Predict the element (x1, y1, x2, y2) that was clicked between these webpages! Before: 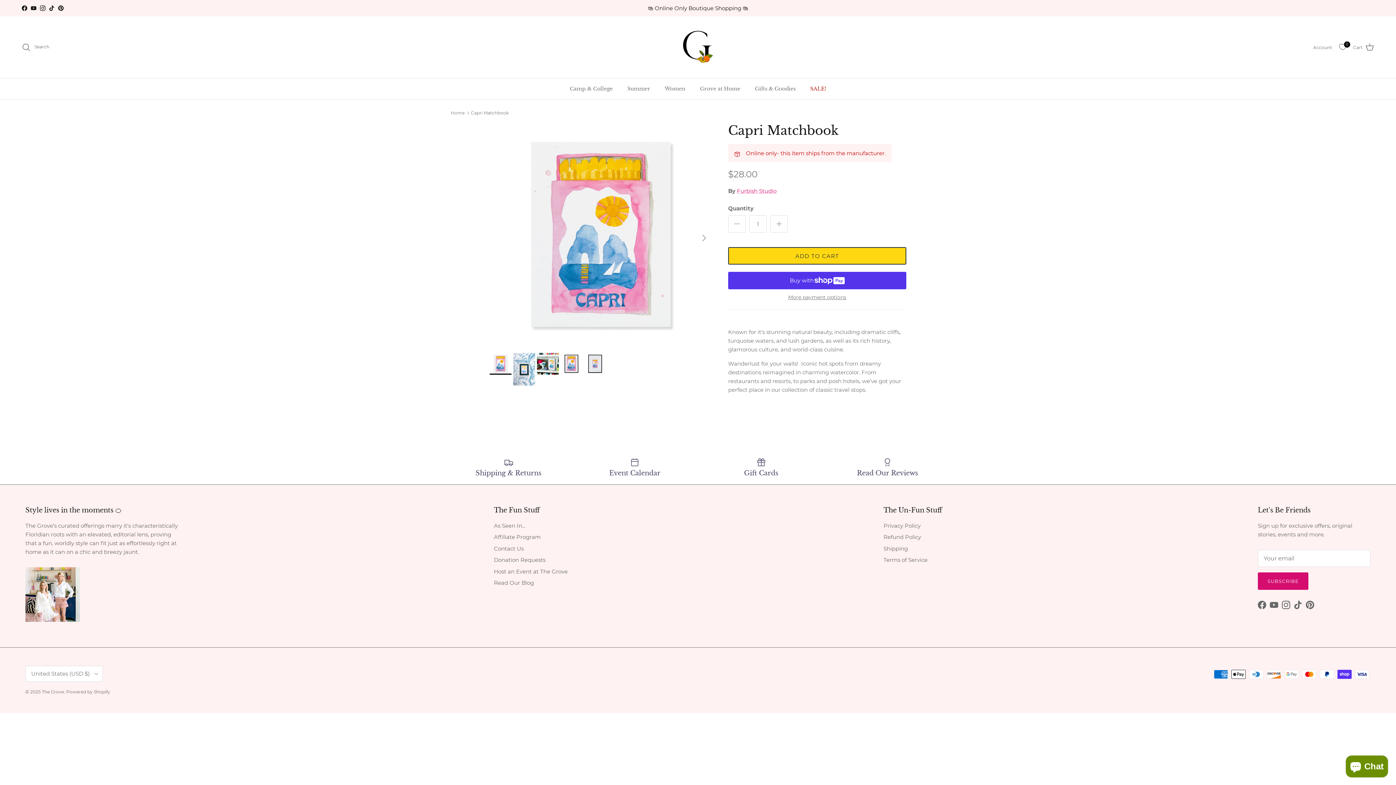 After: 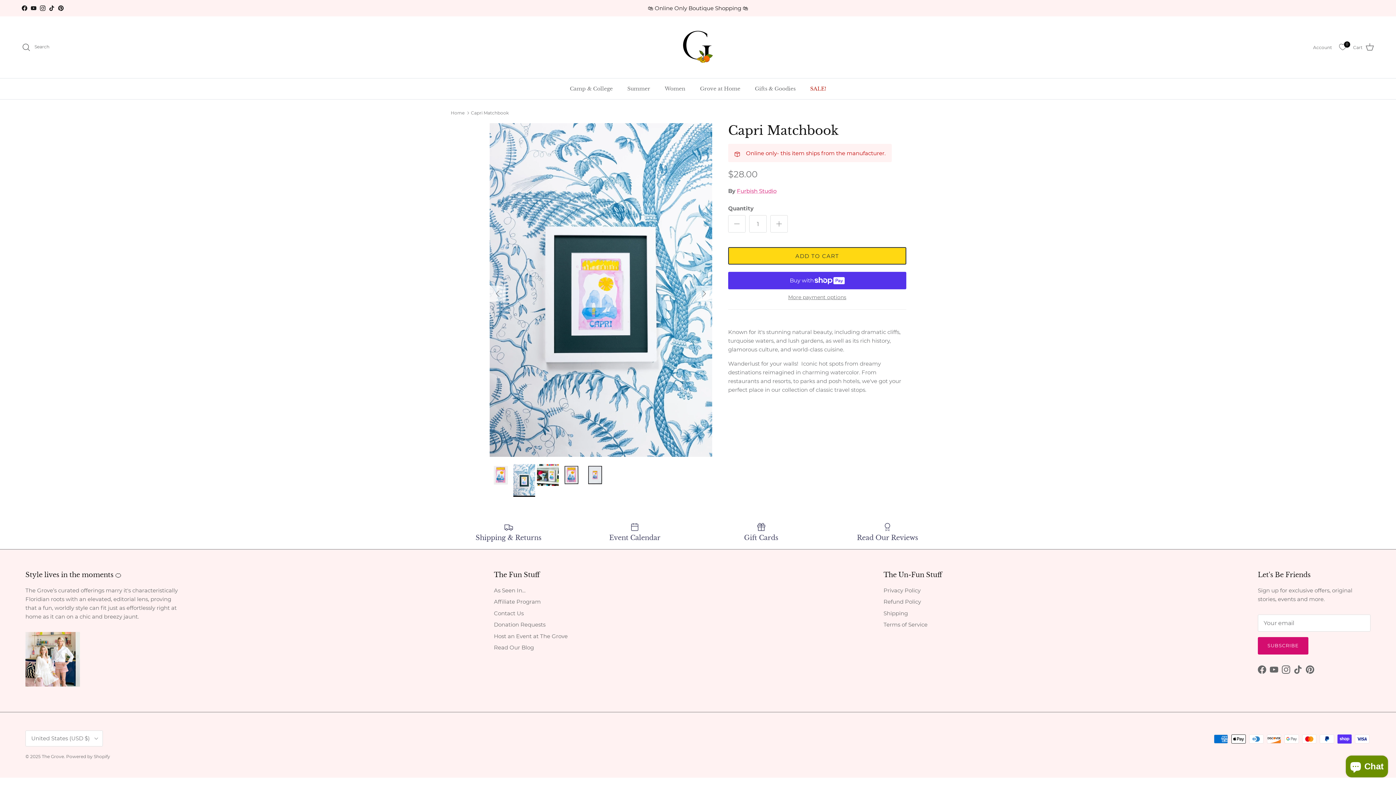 Action: bbox: (513, 353, 535, 385)